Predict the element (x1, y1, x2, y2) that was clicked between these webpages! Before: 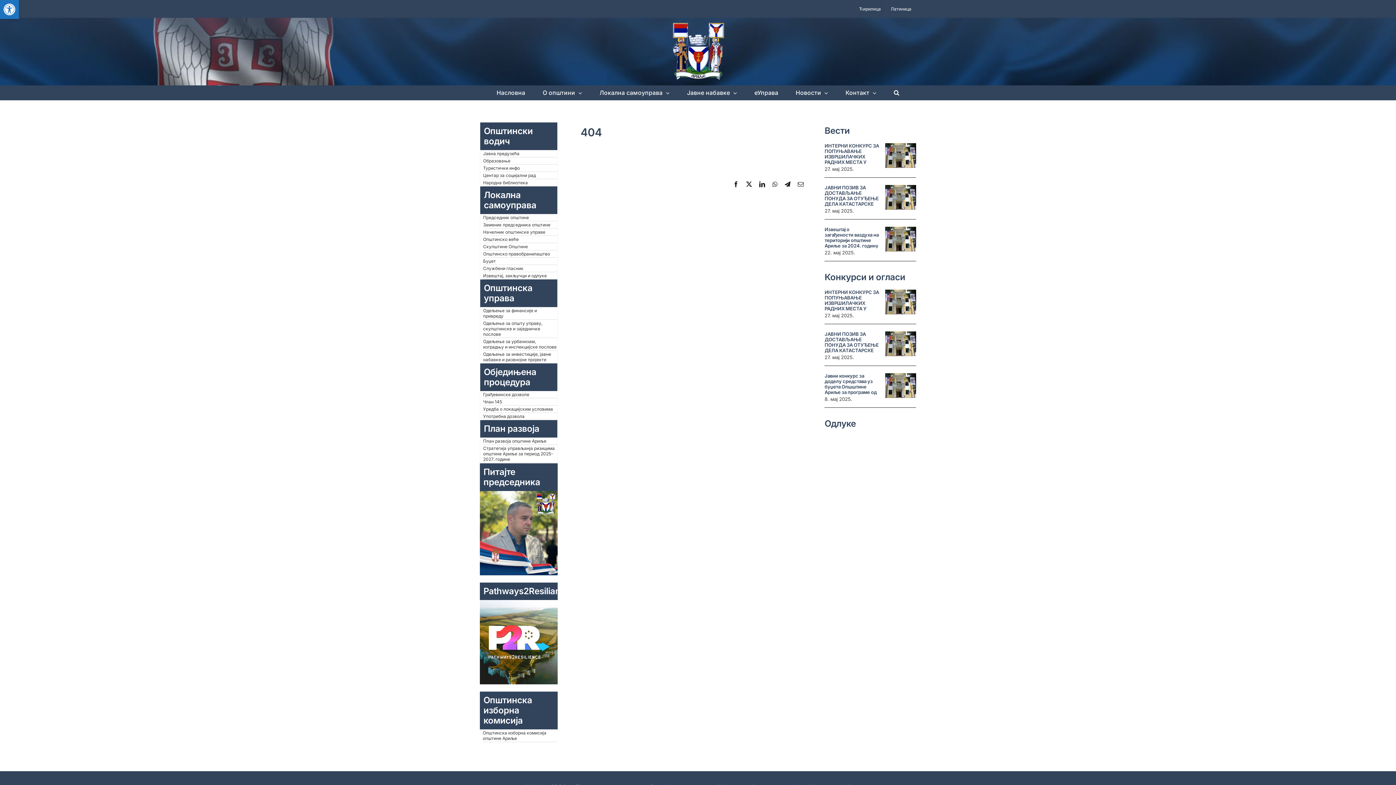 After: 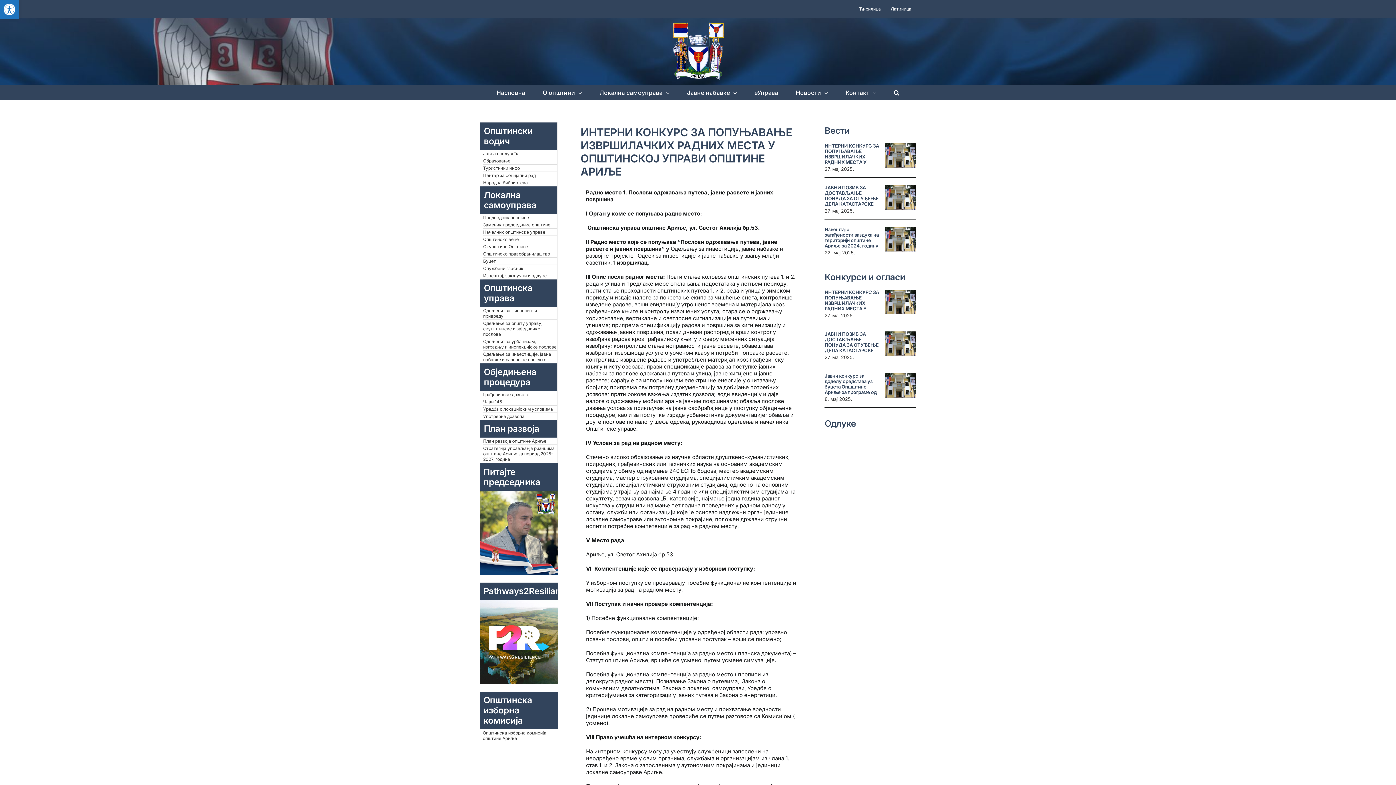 Action: bbox: (885, 289, 916, 314) label: ИНТЕРНИ КОНКУРС ЗА ПОПУЊАВАЊЕ ИЗВРШИЛАЧКИХ РАДНИХ МЕСТА У ОПШТИНСКОЈ УПРАВИ ОПШТИНЕ АРИЉЕ